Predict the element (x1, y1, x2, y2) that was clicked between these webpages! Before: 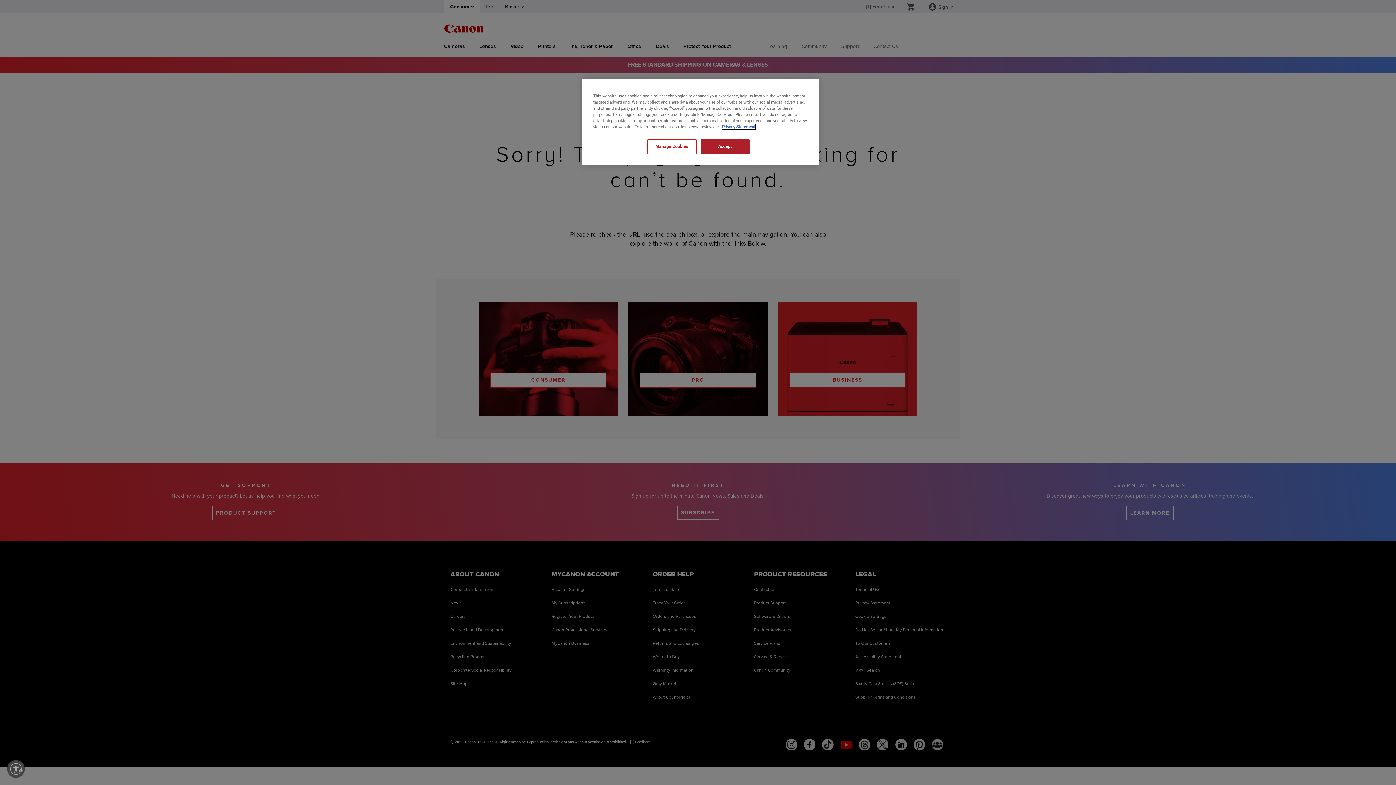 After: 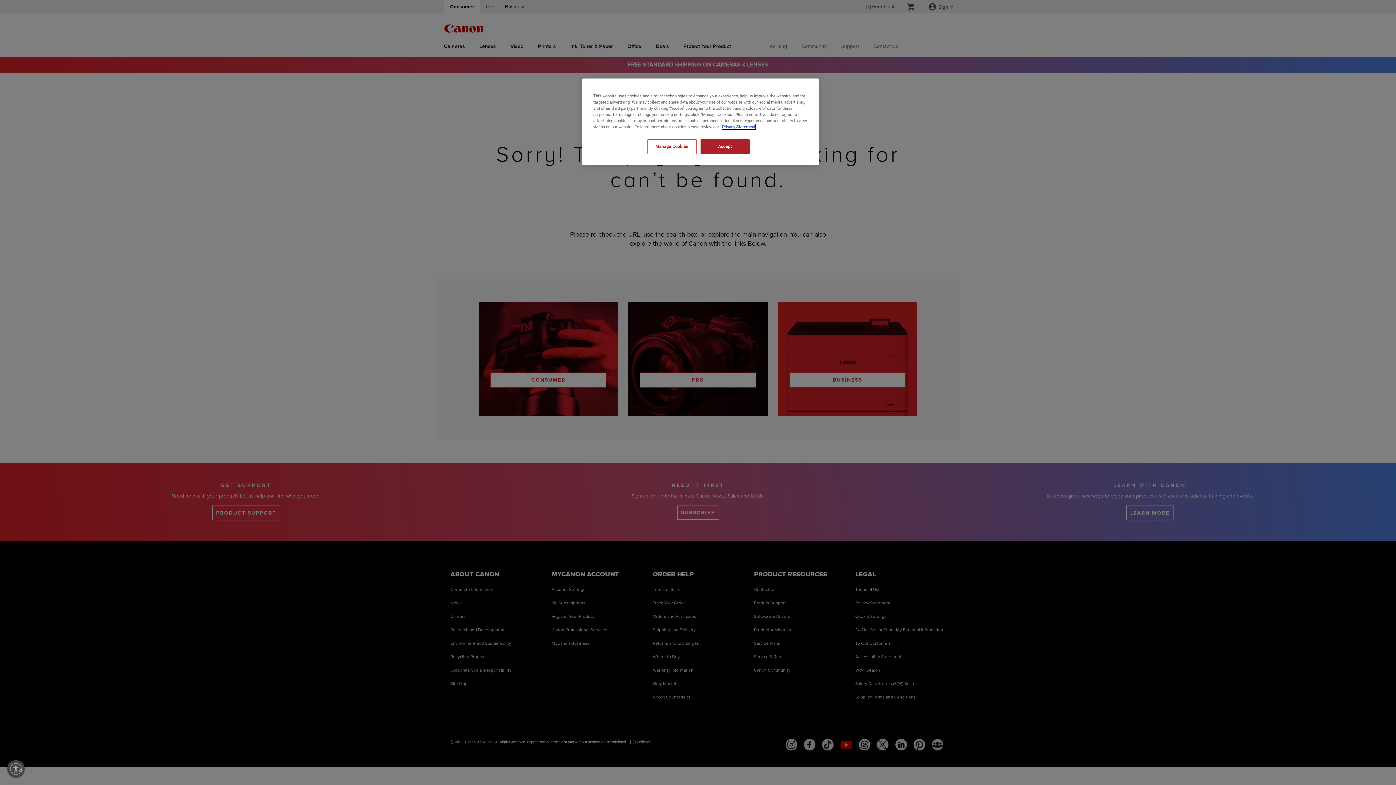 Action: bbox: (722, 124, 755, 129) label: , opens in a new tab